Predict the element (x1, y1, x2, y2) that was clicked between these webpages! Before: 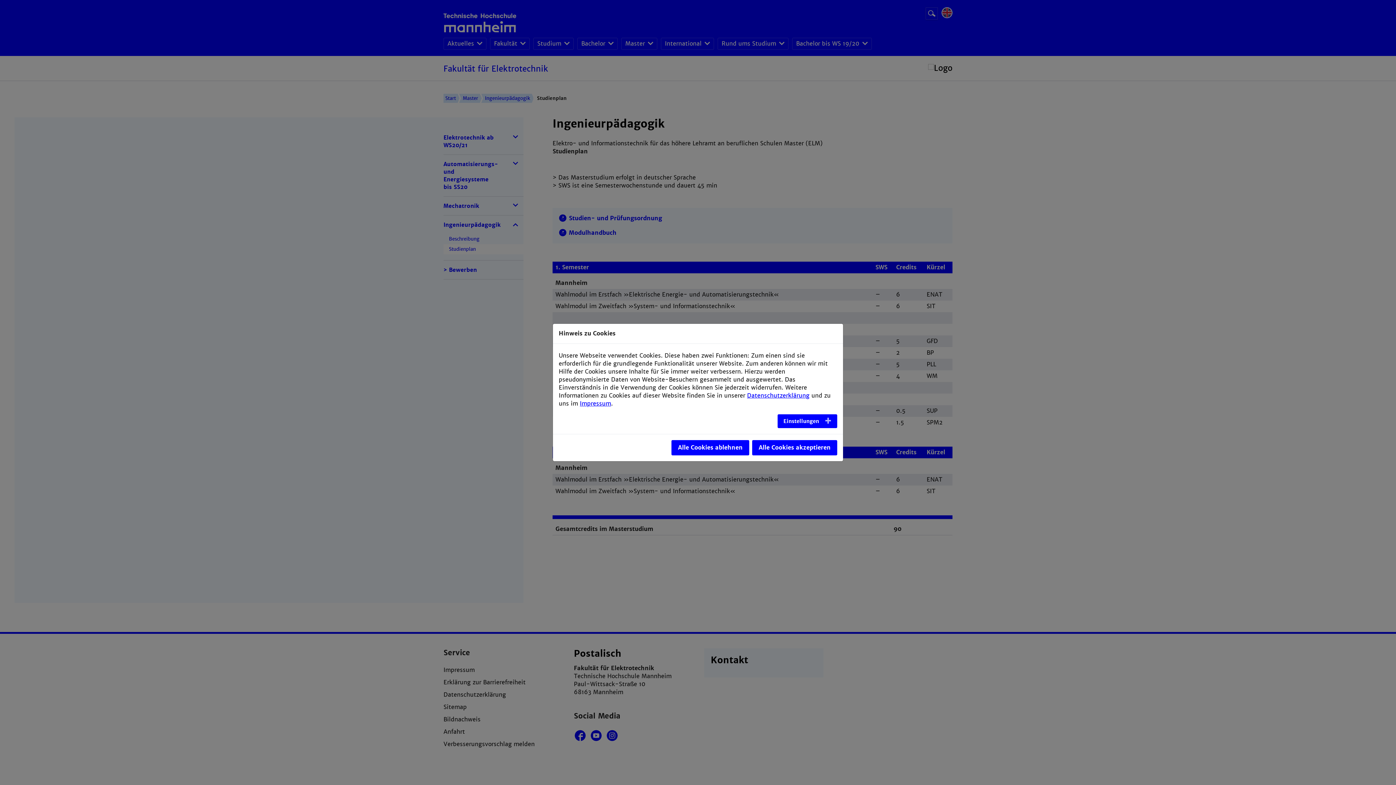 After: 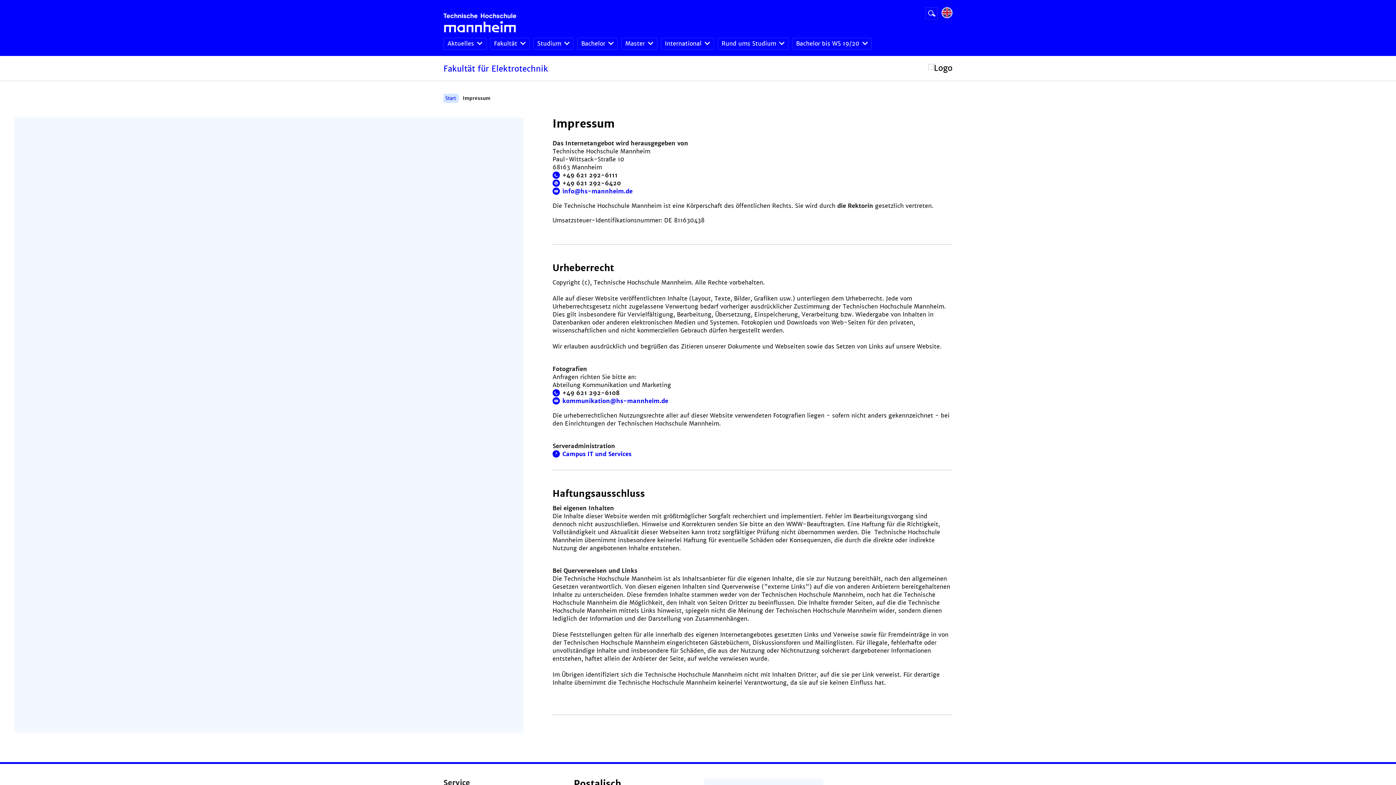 Action: label: Impressum bbox: (580, 400, 611, 407)